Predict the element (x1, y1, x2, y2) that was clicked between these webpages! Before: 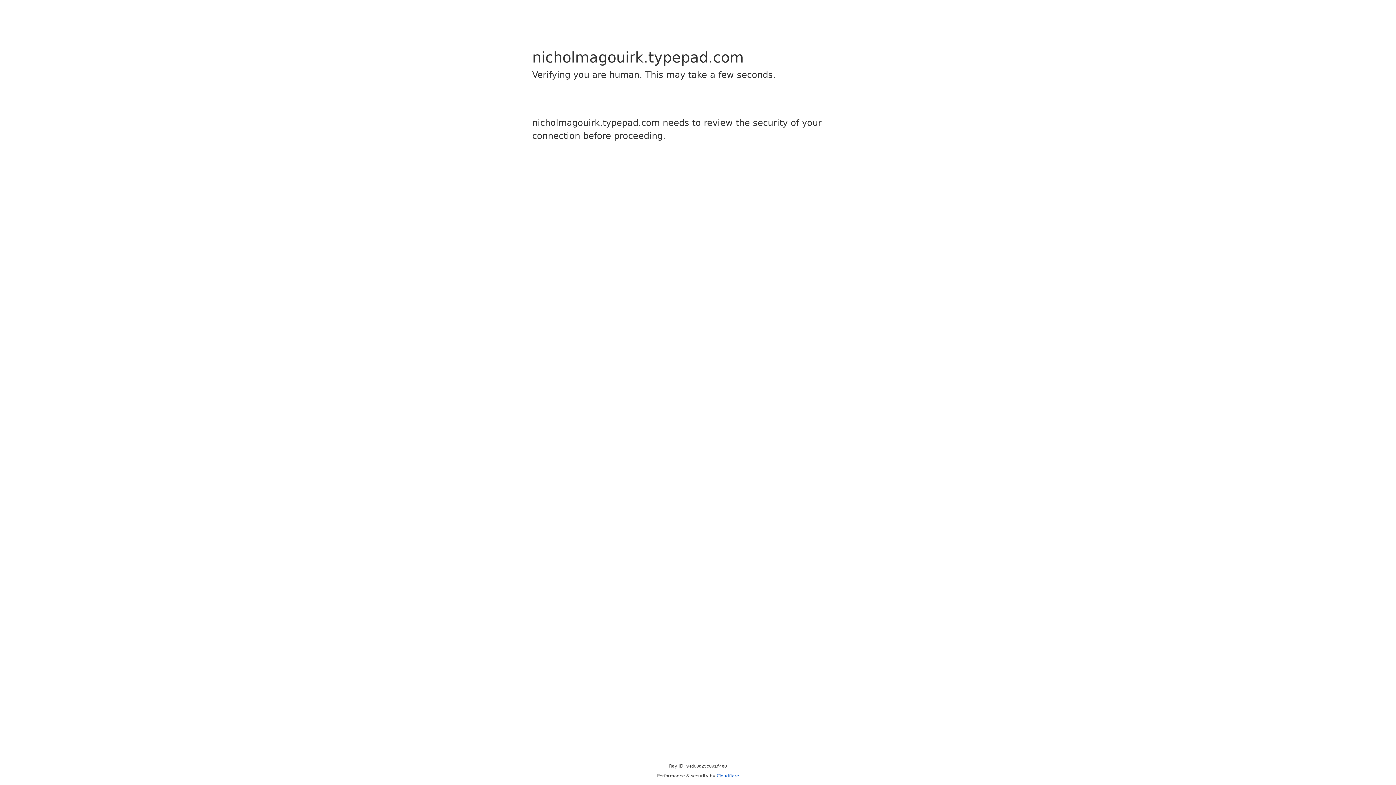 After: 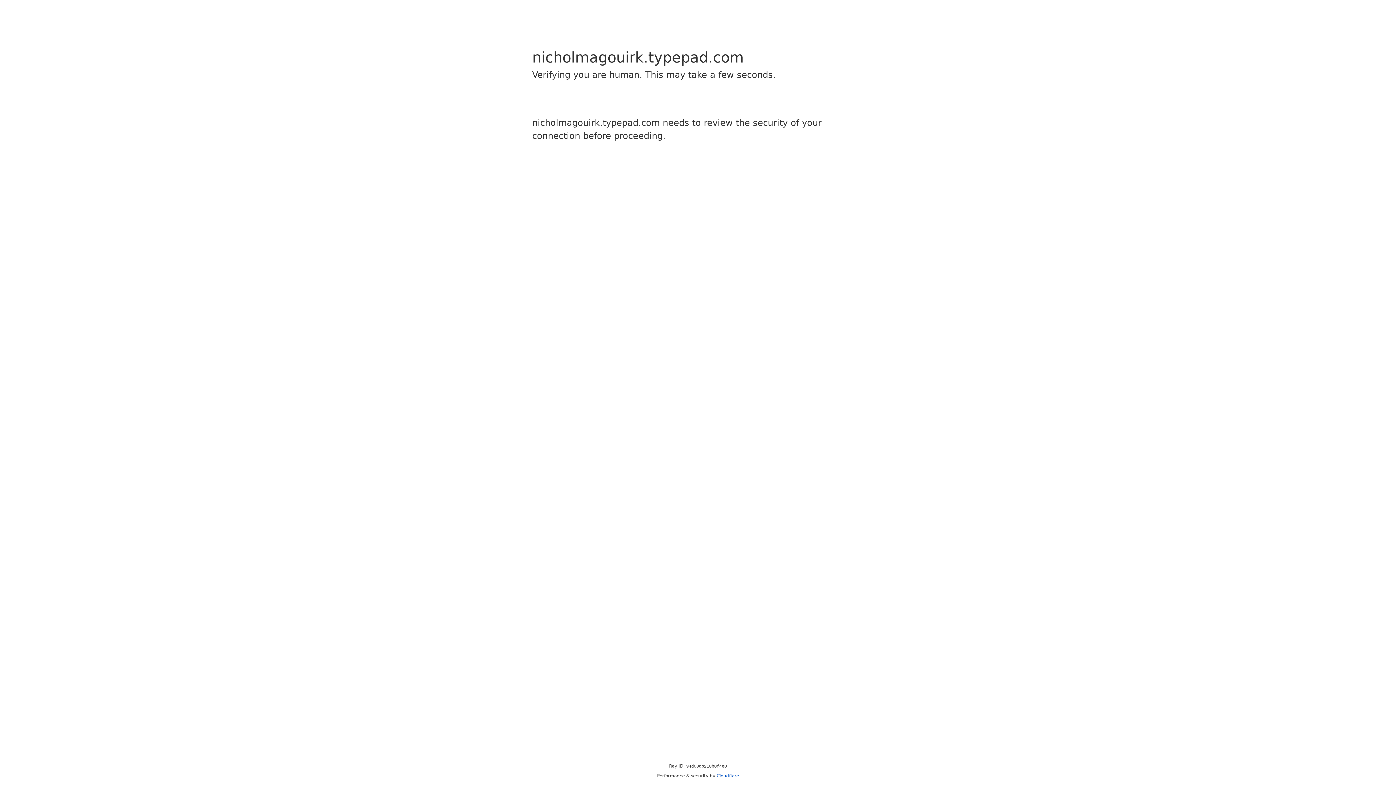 Action: bbox: (716, 773, 739, 778) label: Cloudflare